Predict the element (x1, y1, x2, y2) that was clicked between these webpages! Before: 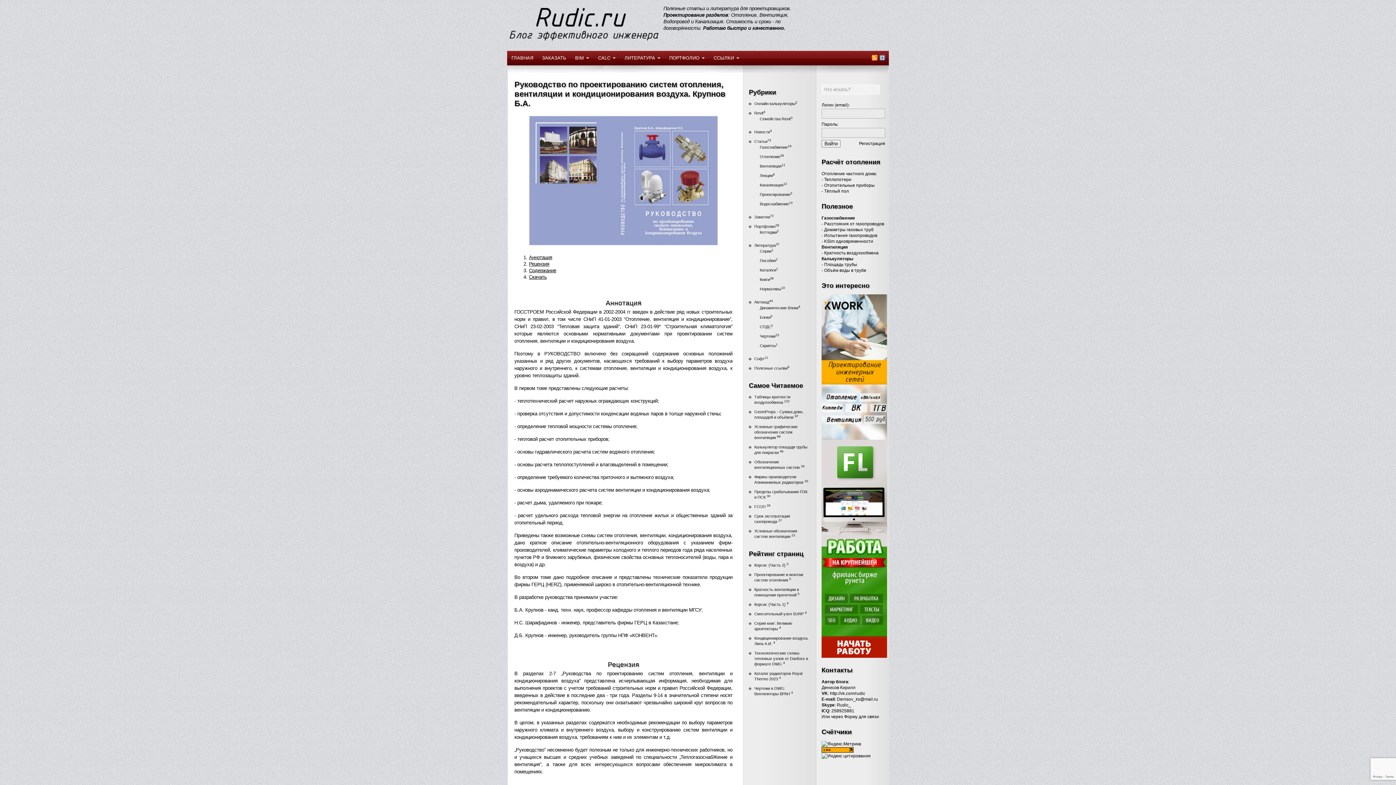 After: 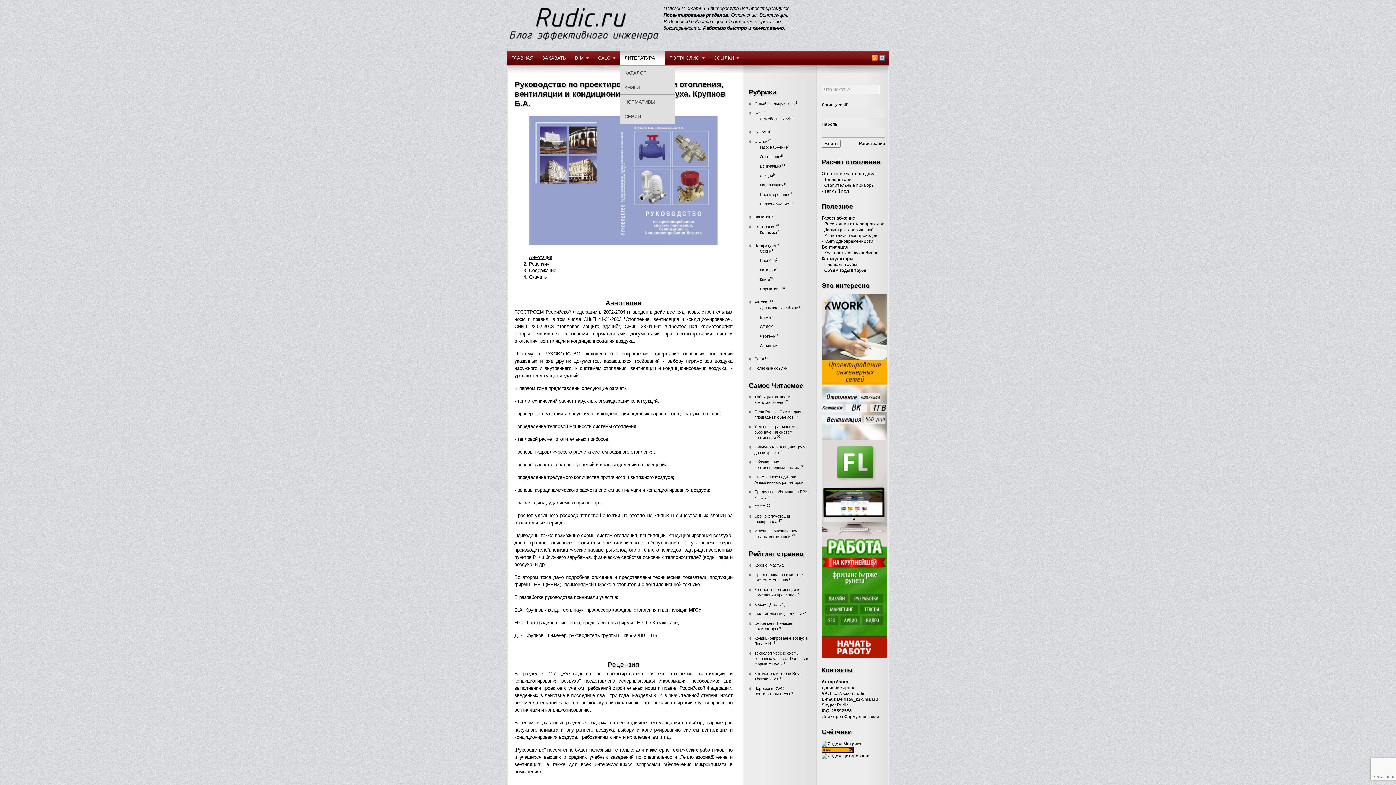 Action: label: ЛИТЕРАТУРА bbox: (620, 50, 665, 65)